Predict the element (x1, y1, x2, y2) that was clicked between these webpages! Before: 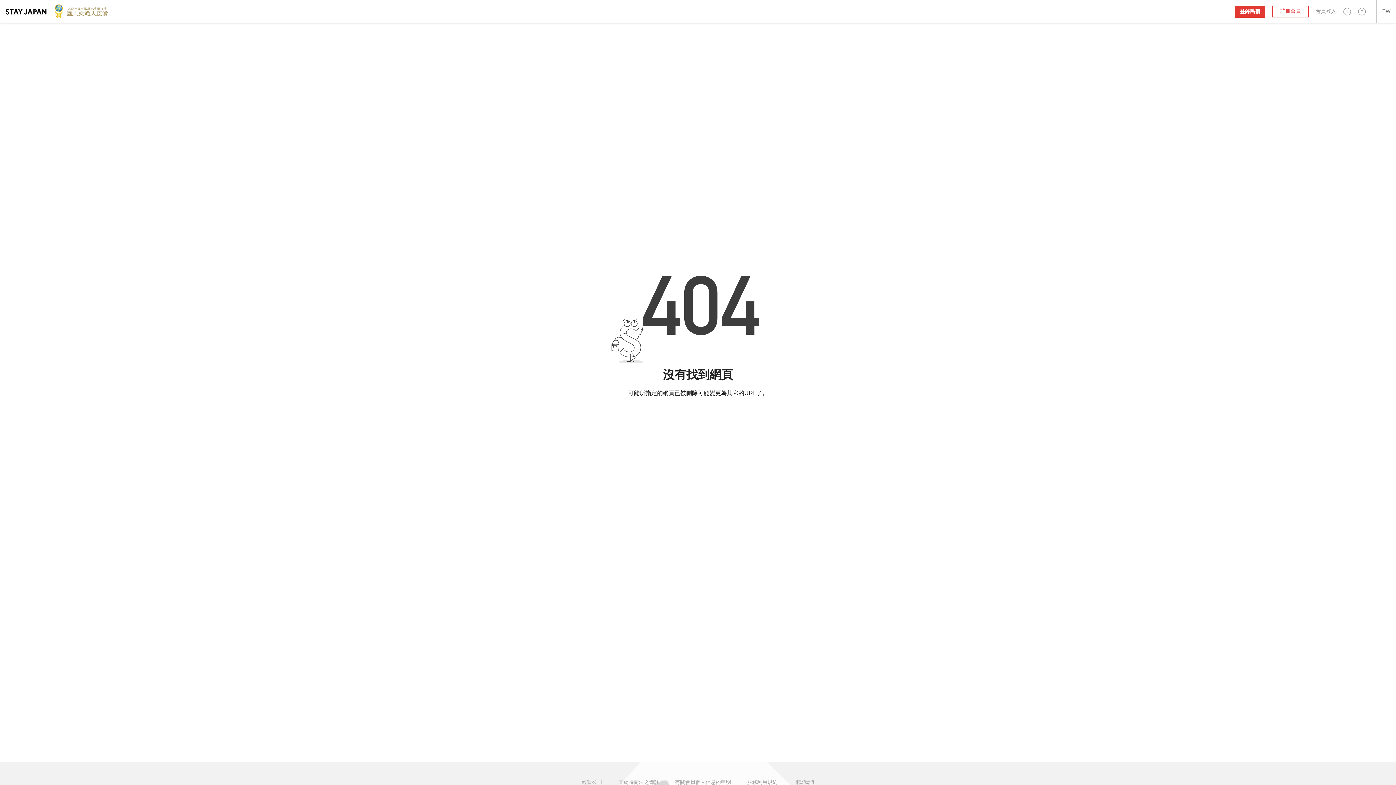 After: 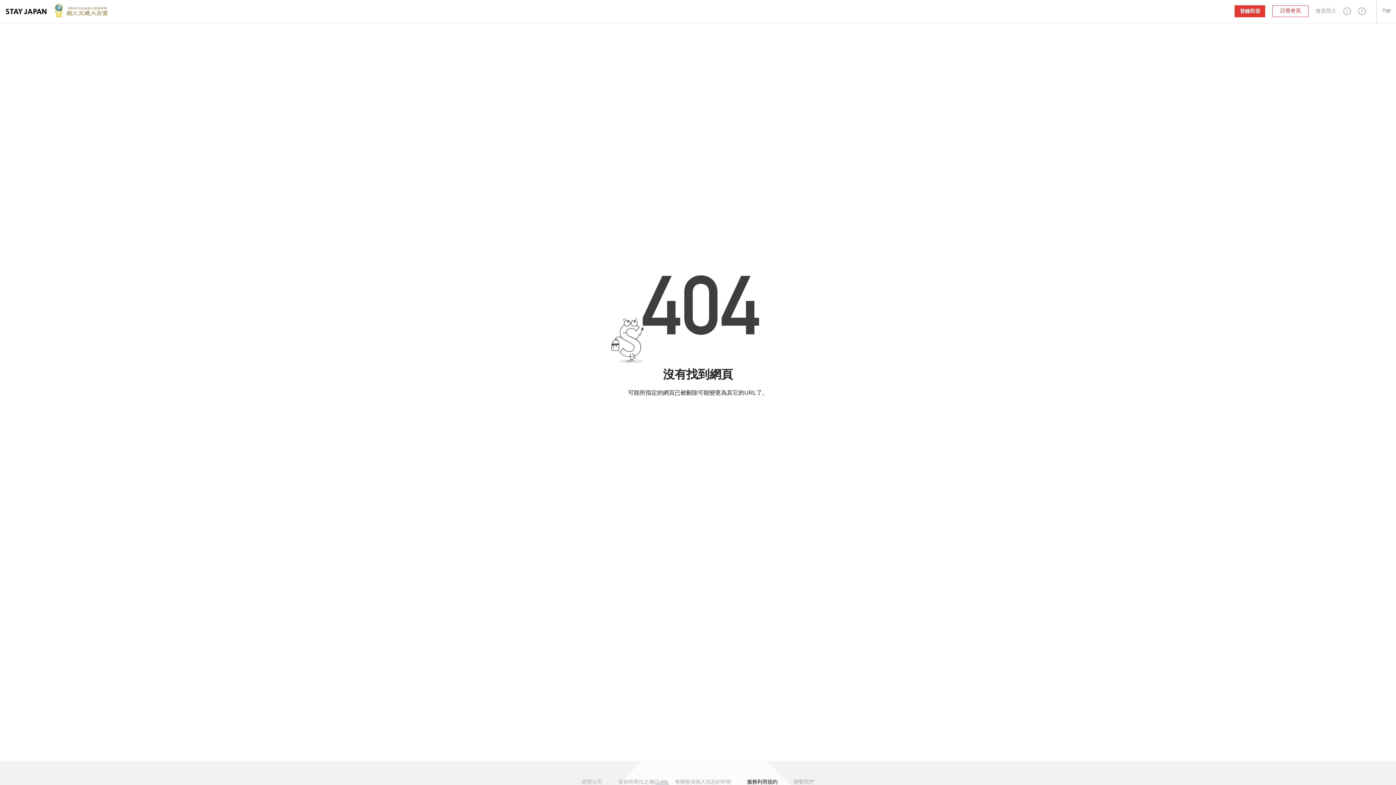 Action: bbox: (747, 780, 777, 785) label: 服務利用規約